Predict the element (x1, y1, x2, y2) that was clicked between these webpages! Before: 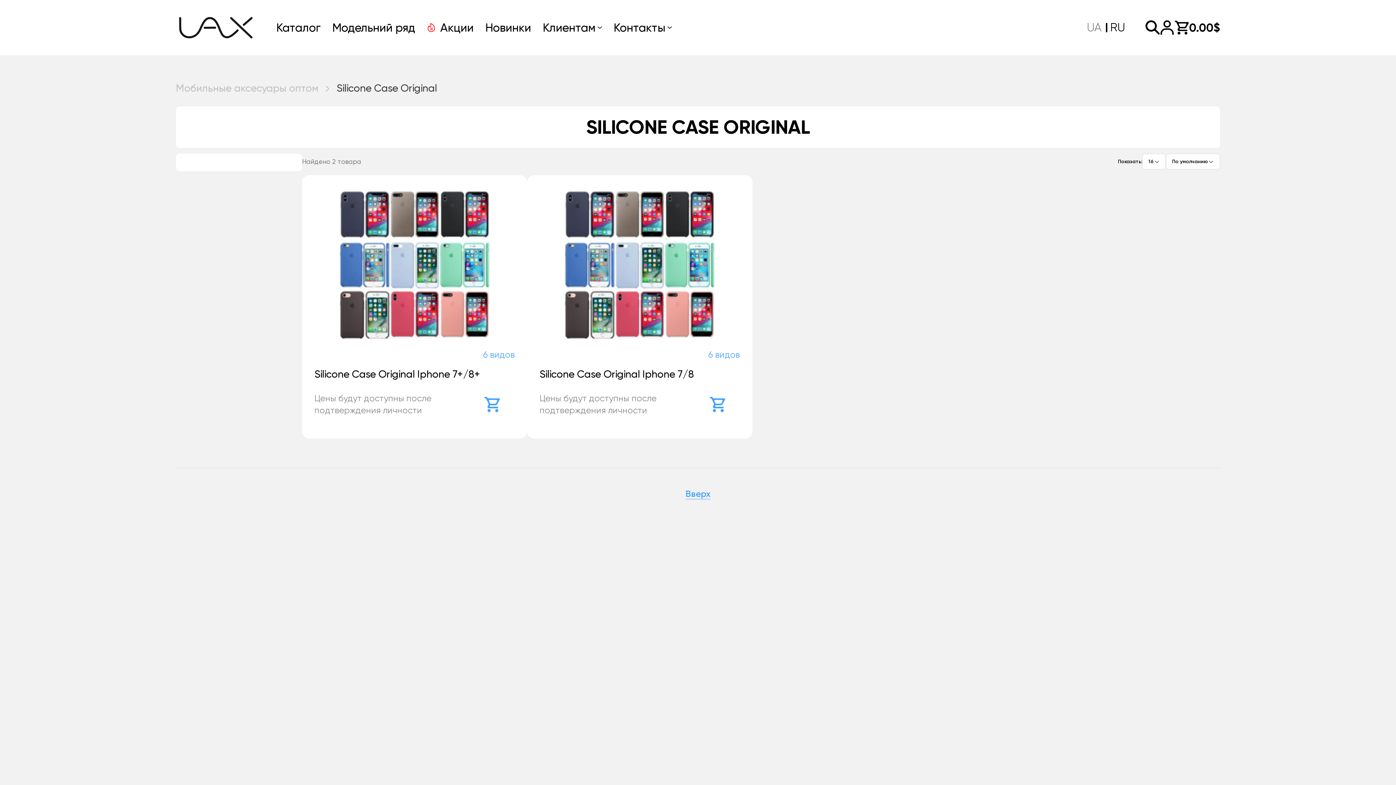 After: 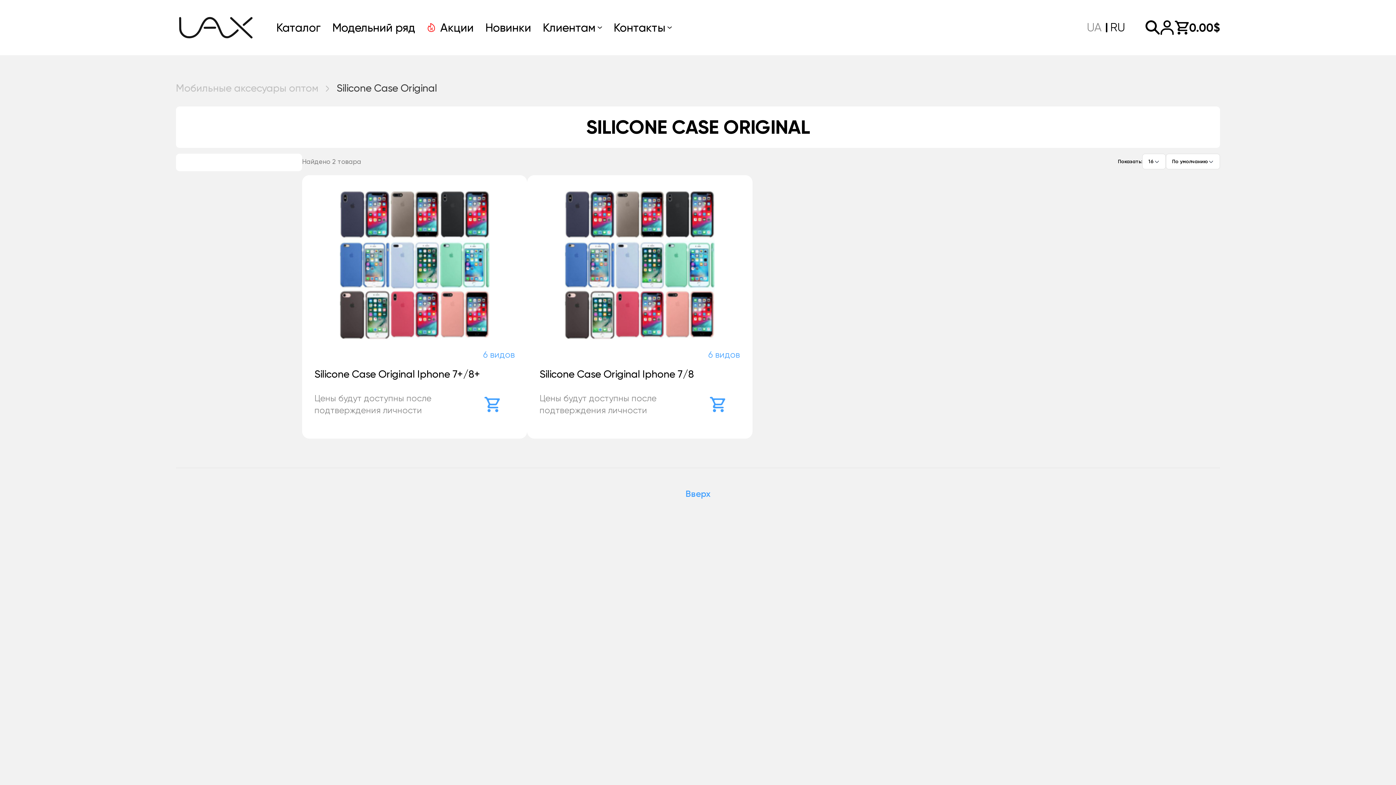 Action: label: Вверх bbox: (685, 488, 710, 499)